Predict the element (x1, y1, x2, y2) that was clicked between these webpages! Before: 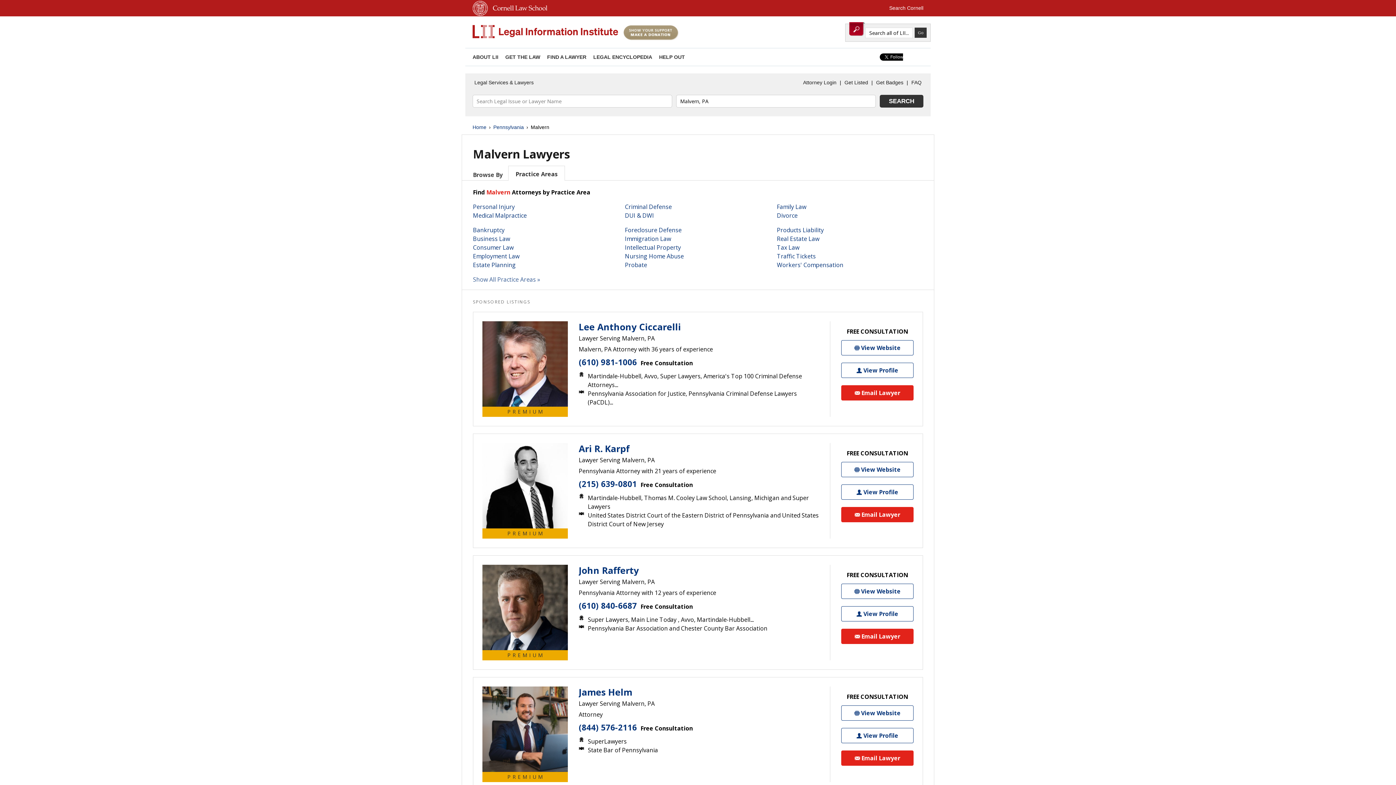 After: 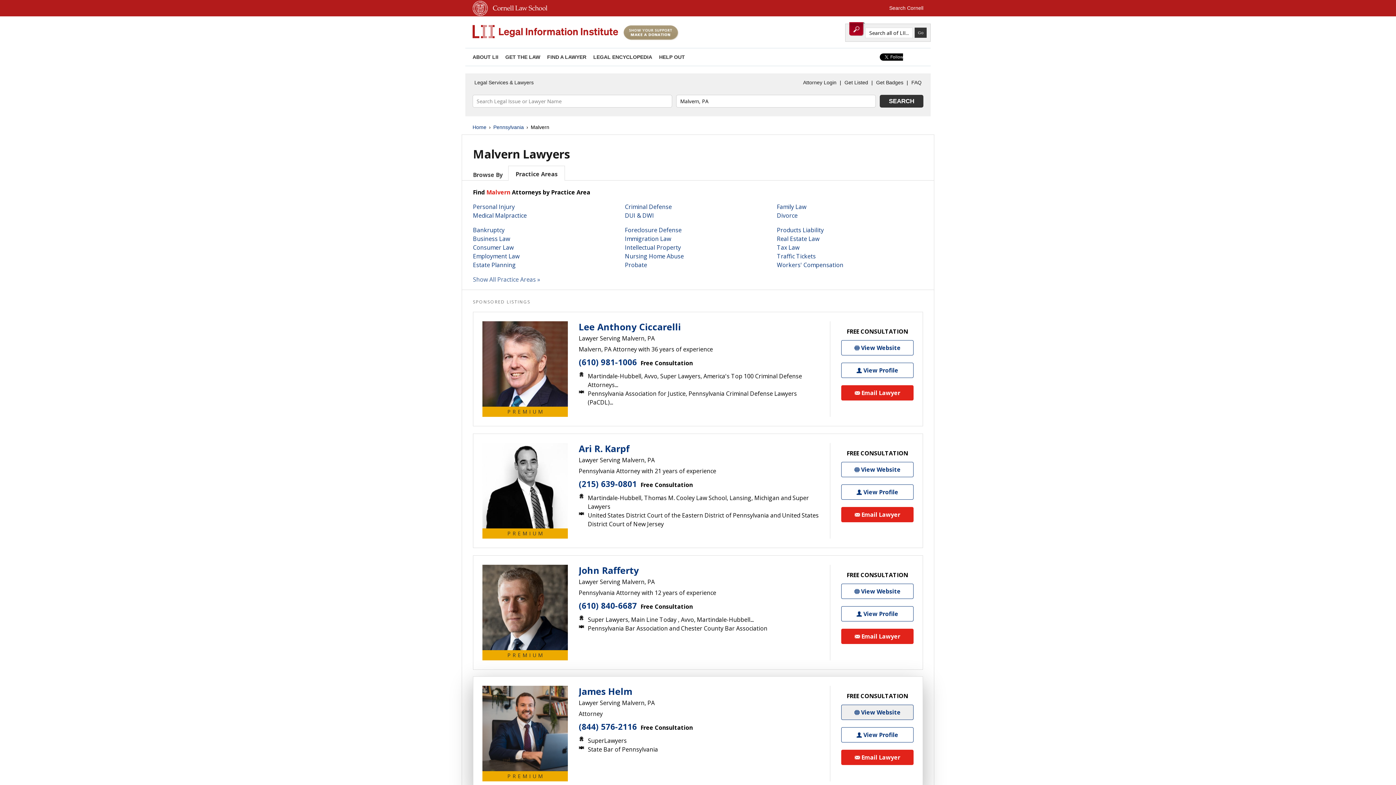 Action: label: James Helm Website bbox: (841, 705, 913, 721)